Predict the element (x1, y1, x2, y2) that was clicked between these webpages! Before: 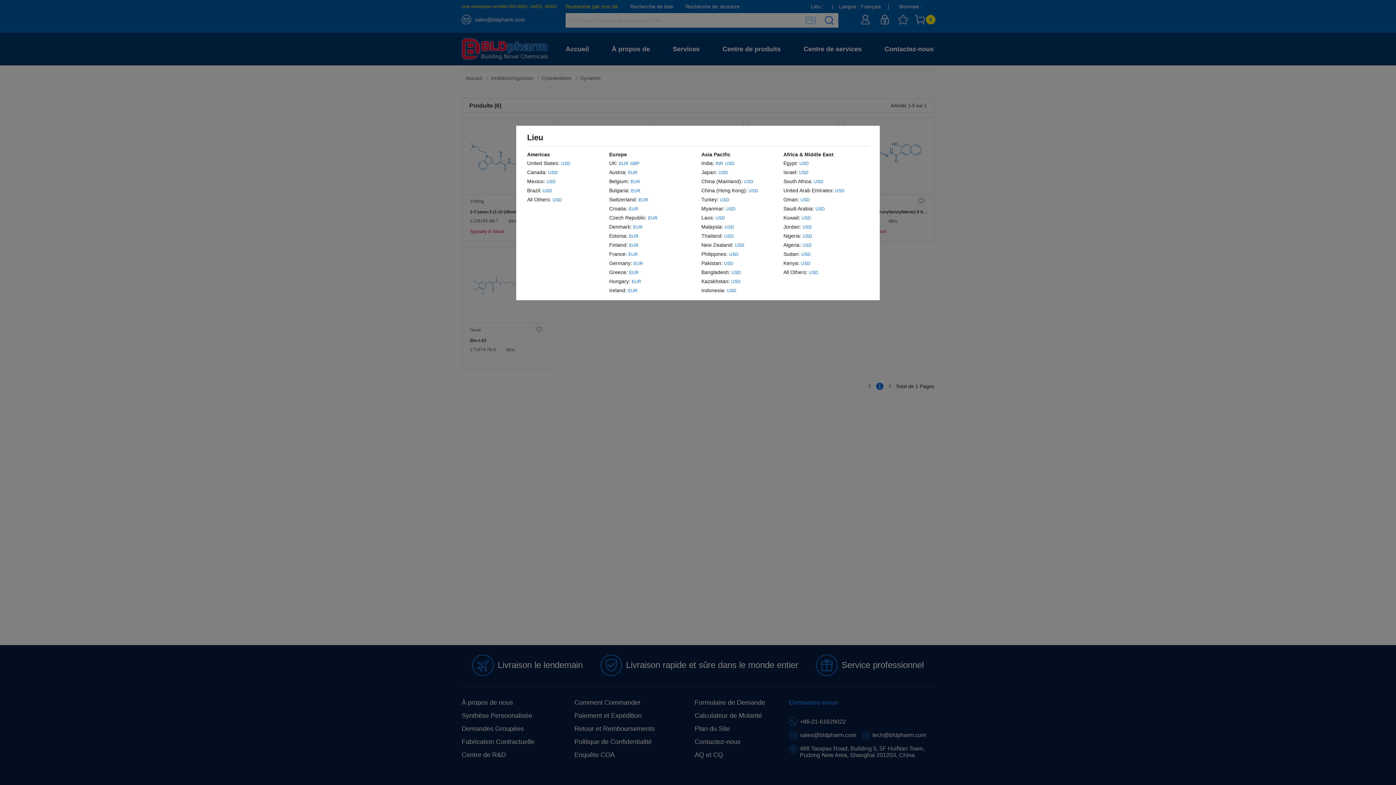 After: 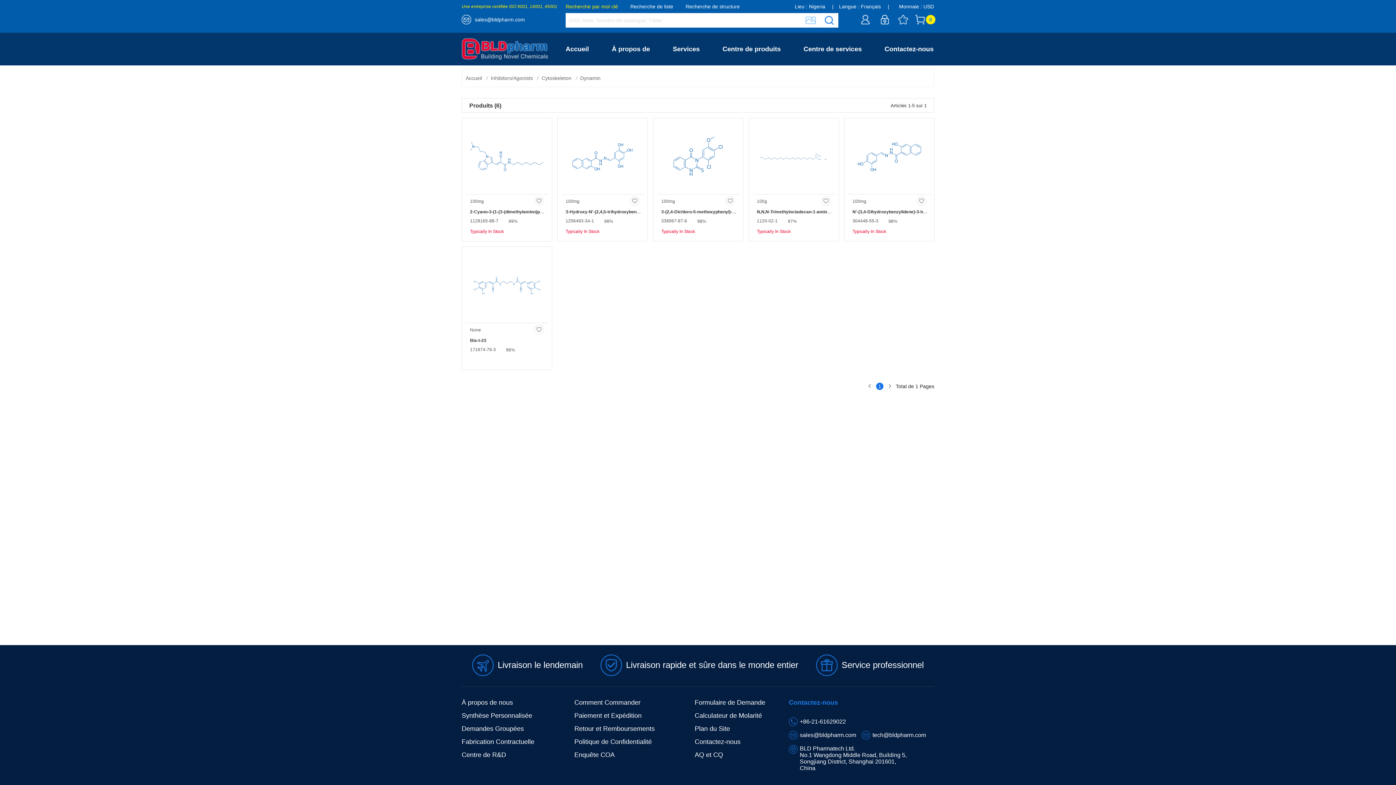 Action: bbox: (802, 231, 812, 240) label: USD